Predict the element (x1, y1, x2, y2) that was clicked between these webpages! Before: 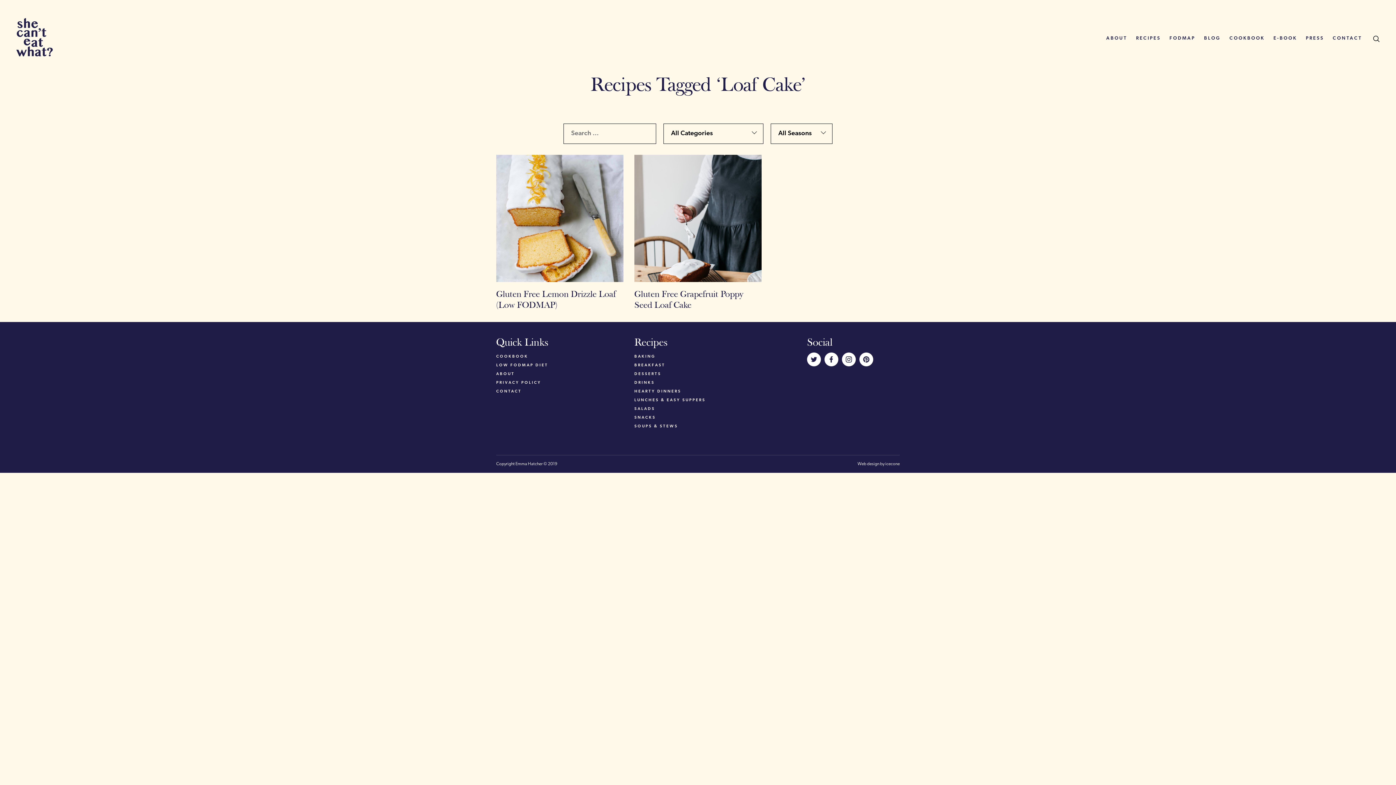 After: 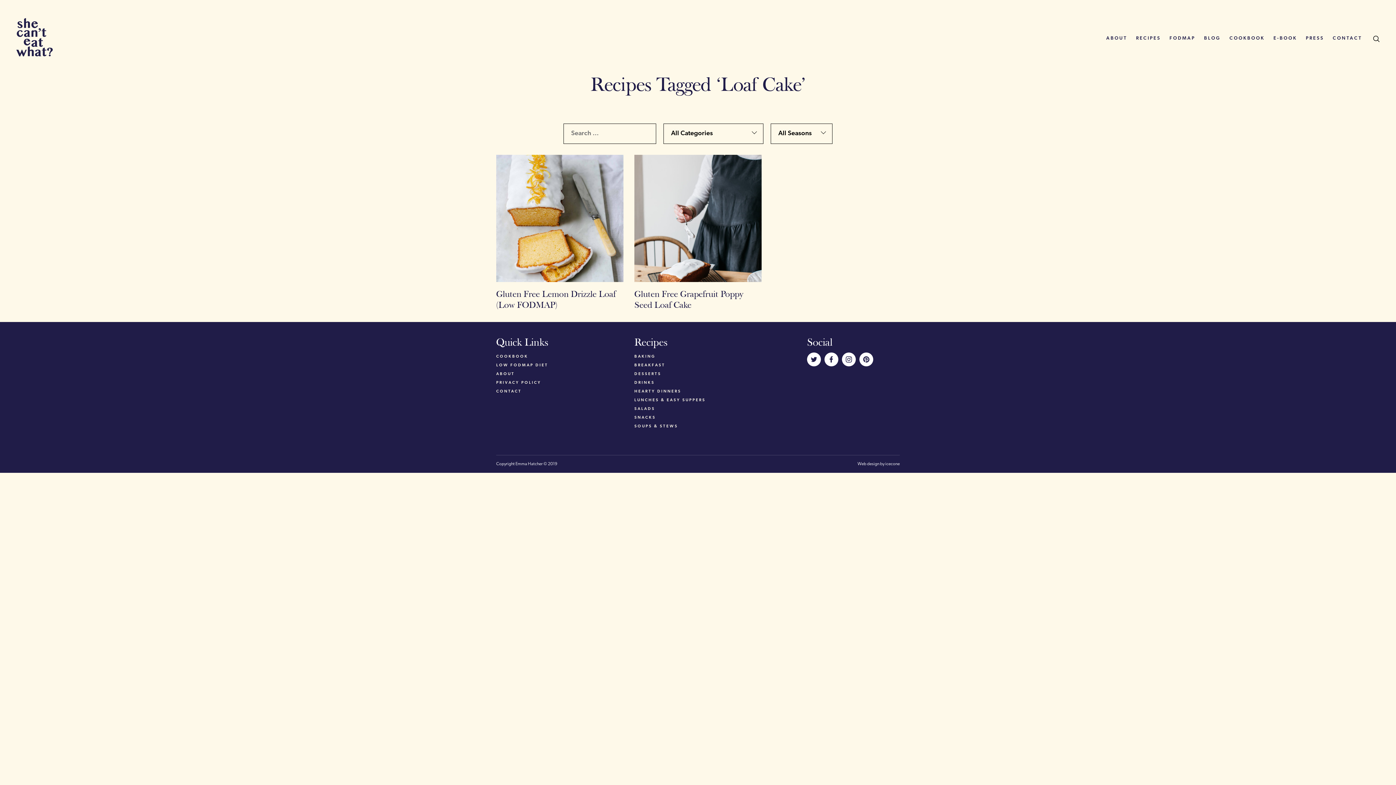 Action: bbox: (807, 356, 824, 362)